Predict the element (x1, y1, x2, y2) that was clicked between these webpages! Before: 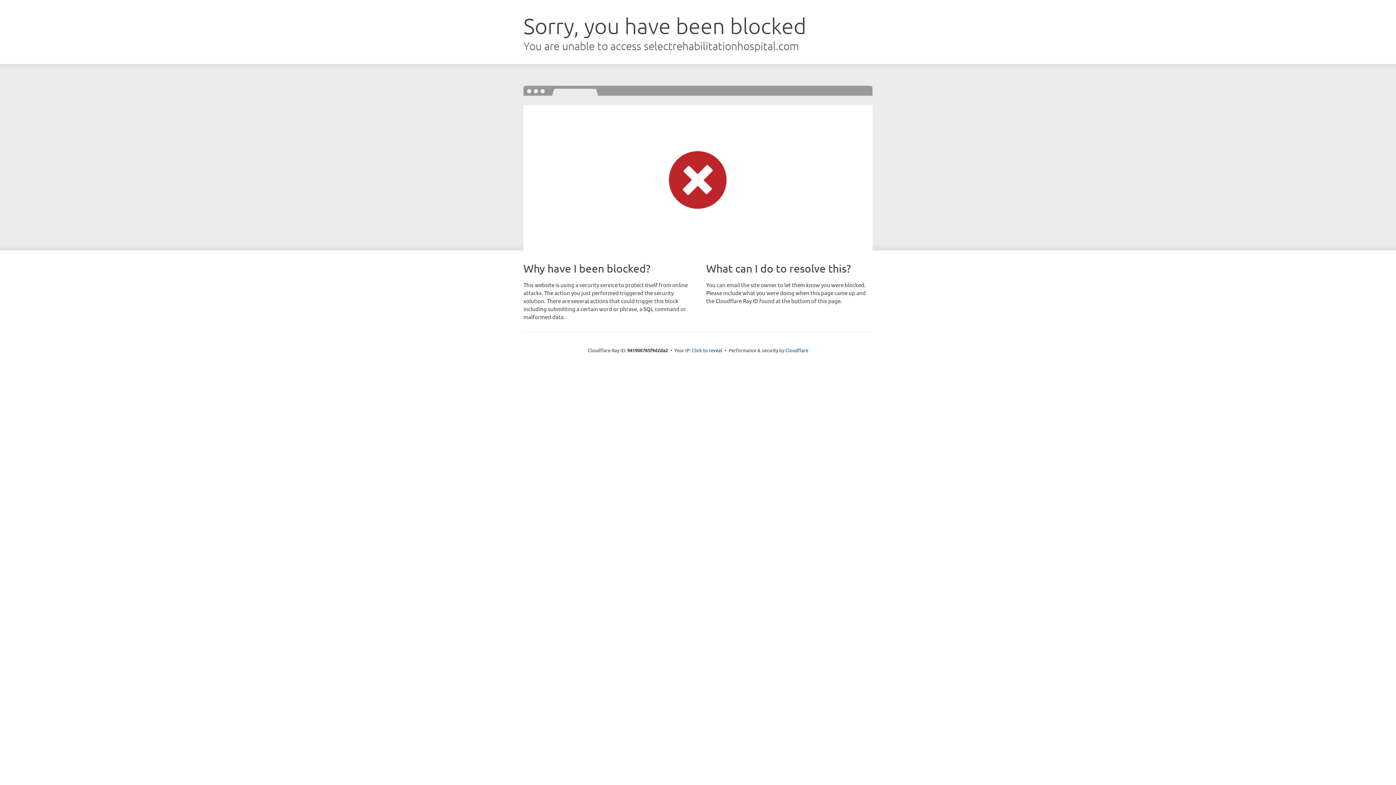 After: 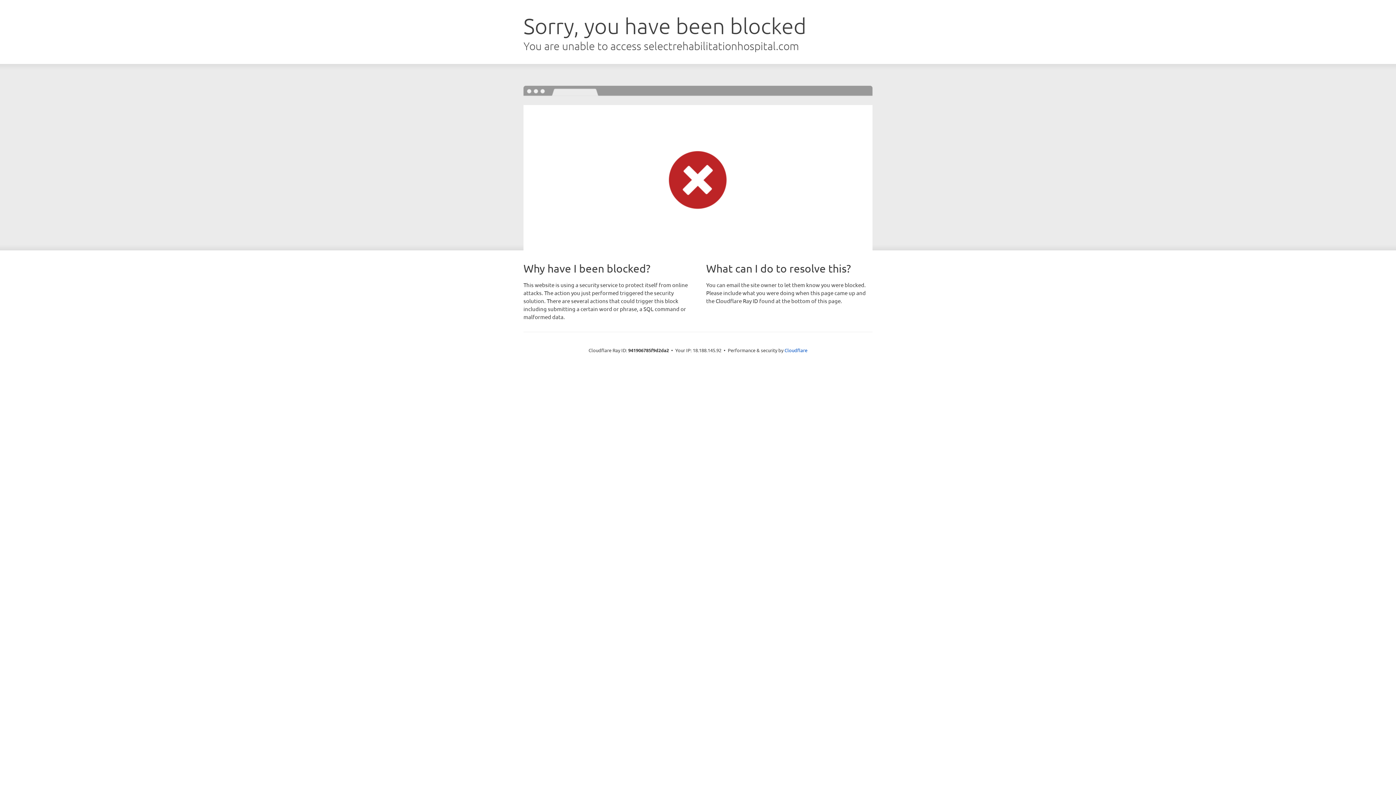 Action: label: Click to reveal bbox: (692, 346, 722, 353)